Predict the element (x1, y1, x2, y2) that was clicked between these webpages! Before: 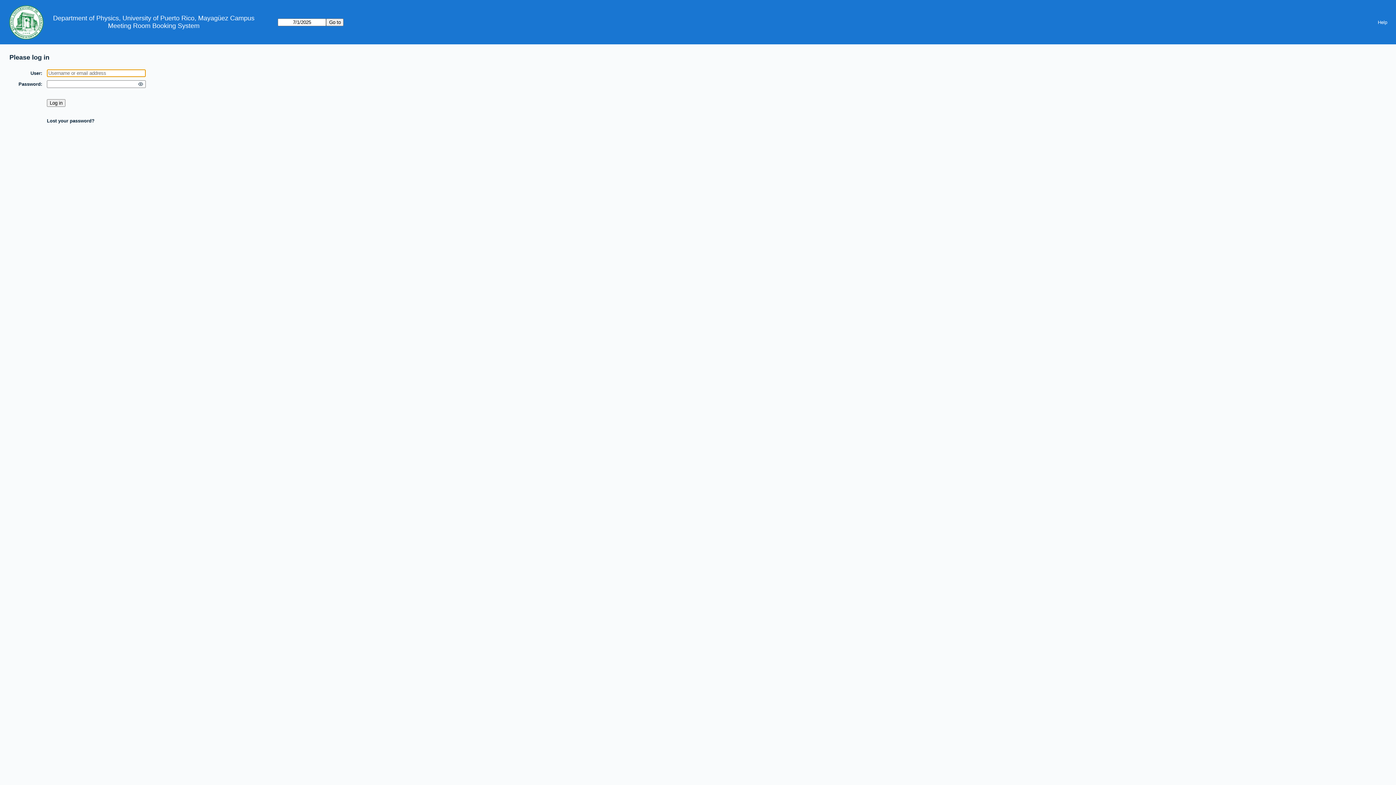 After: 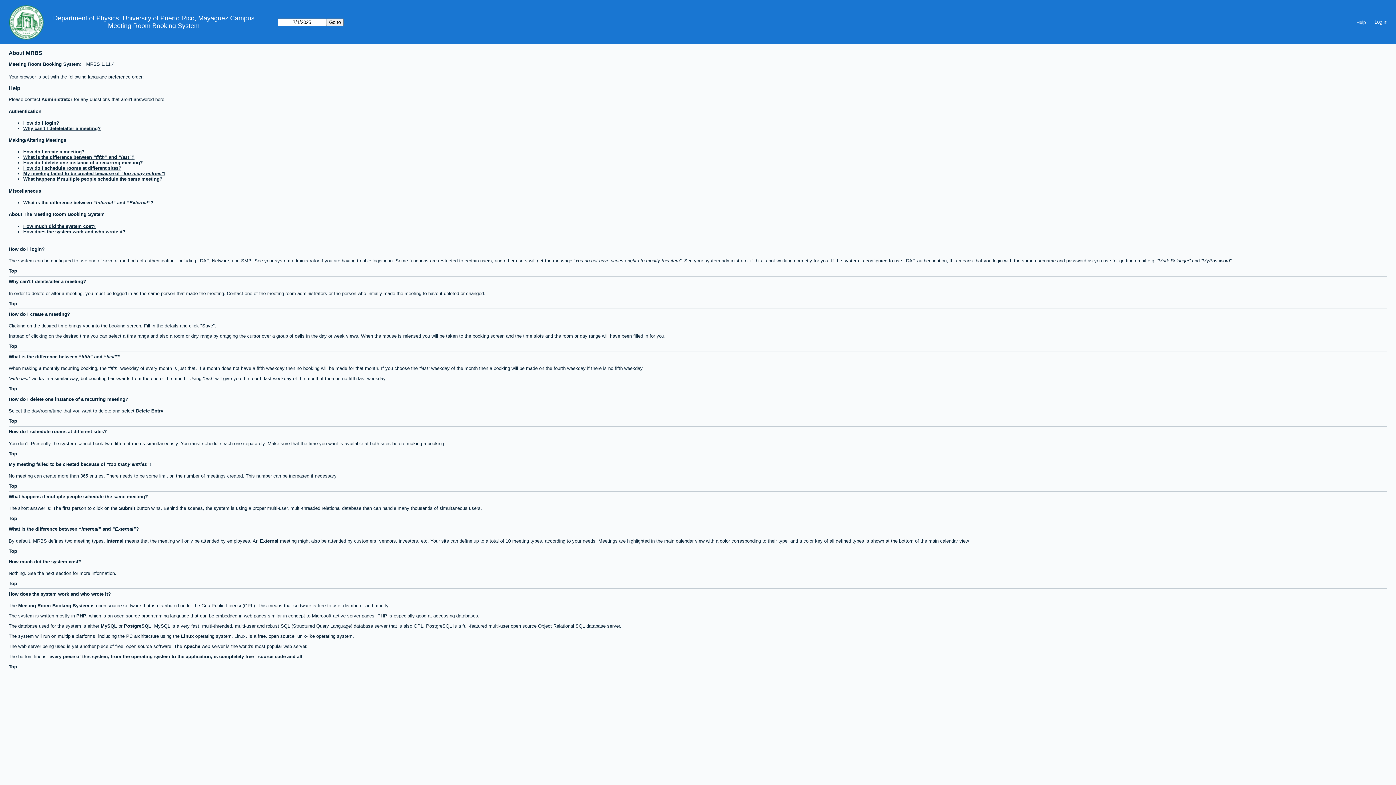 Action: bbox: (1373, 16, 1392, 27) label: Help